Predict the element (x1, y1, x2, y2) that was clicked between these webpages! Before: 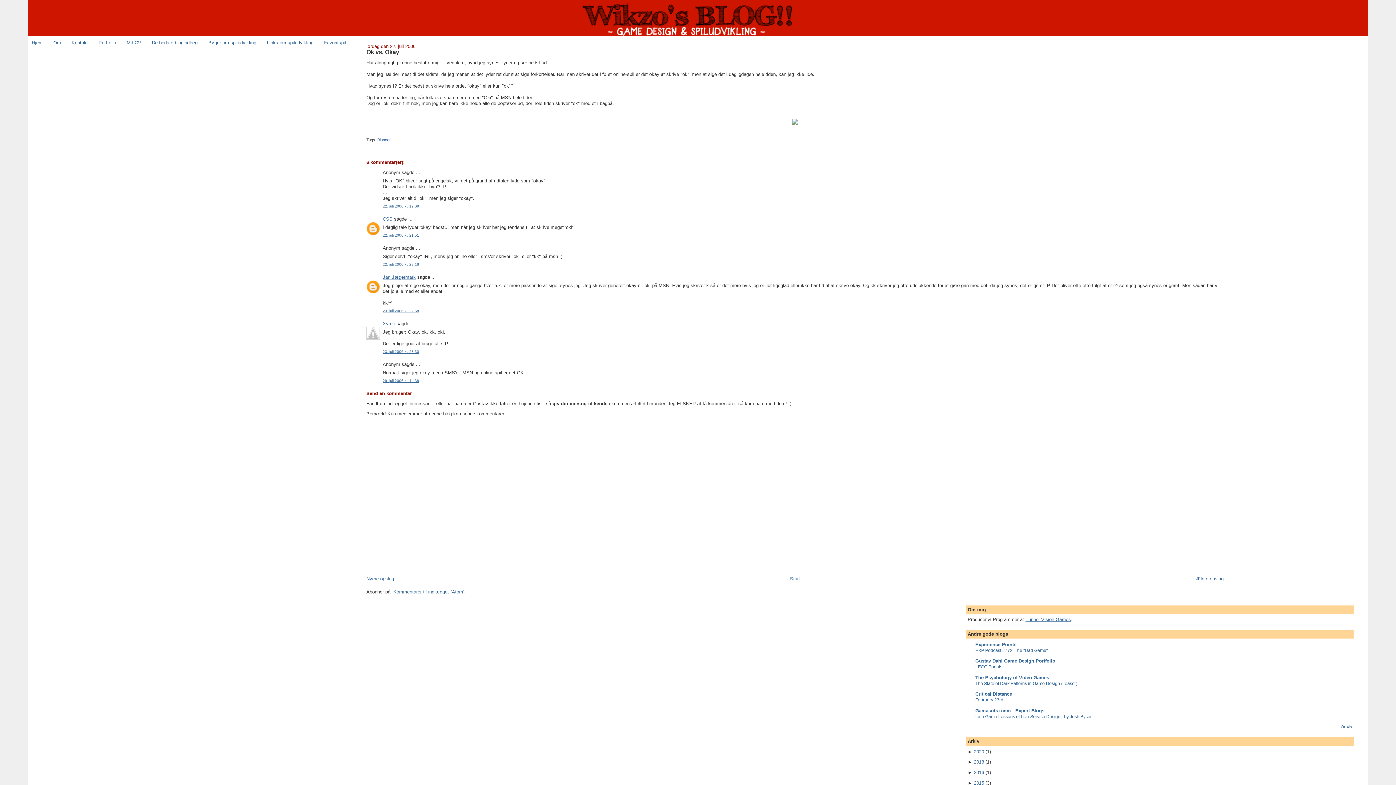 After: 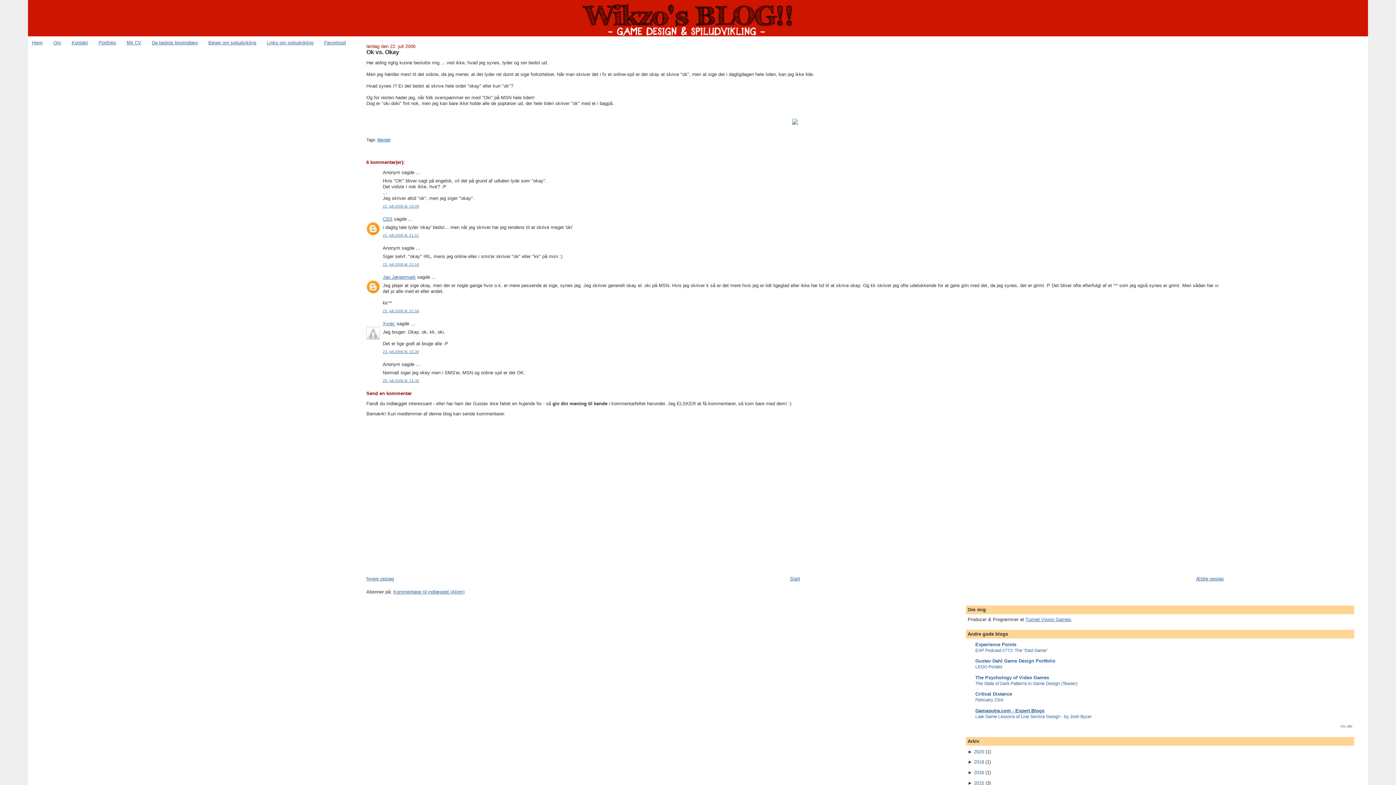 Action: bbox: (975, 708, 1044, 713) label: Gamasutra.com - Expert Blogs